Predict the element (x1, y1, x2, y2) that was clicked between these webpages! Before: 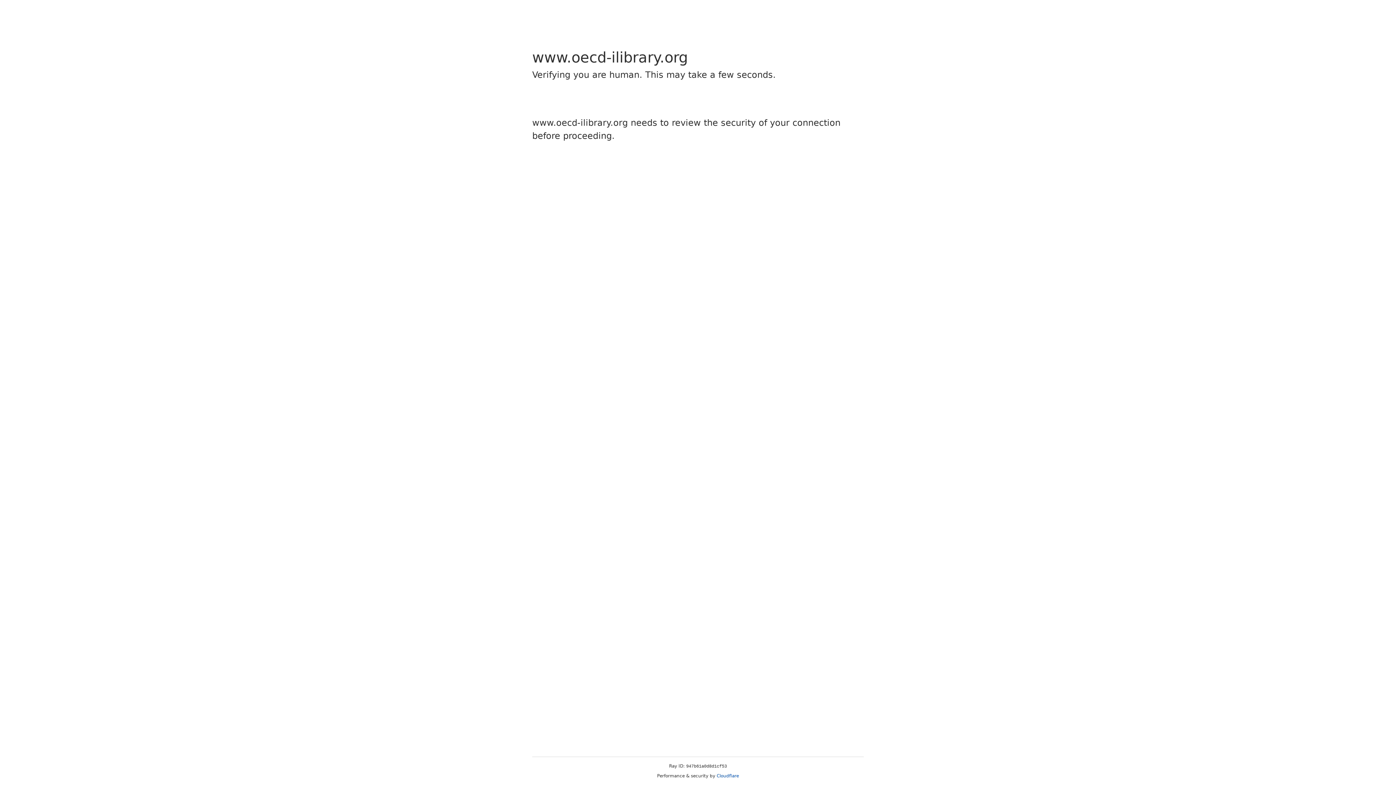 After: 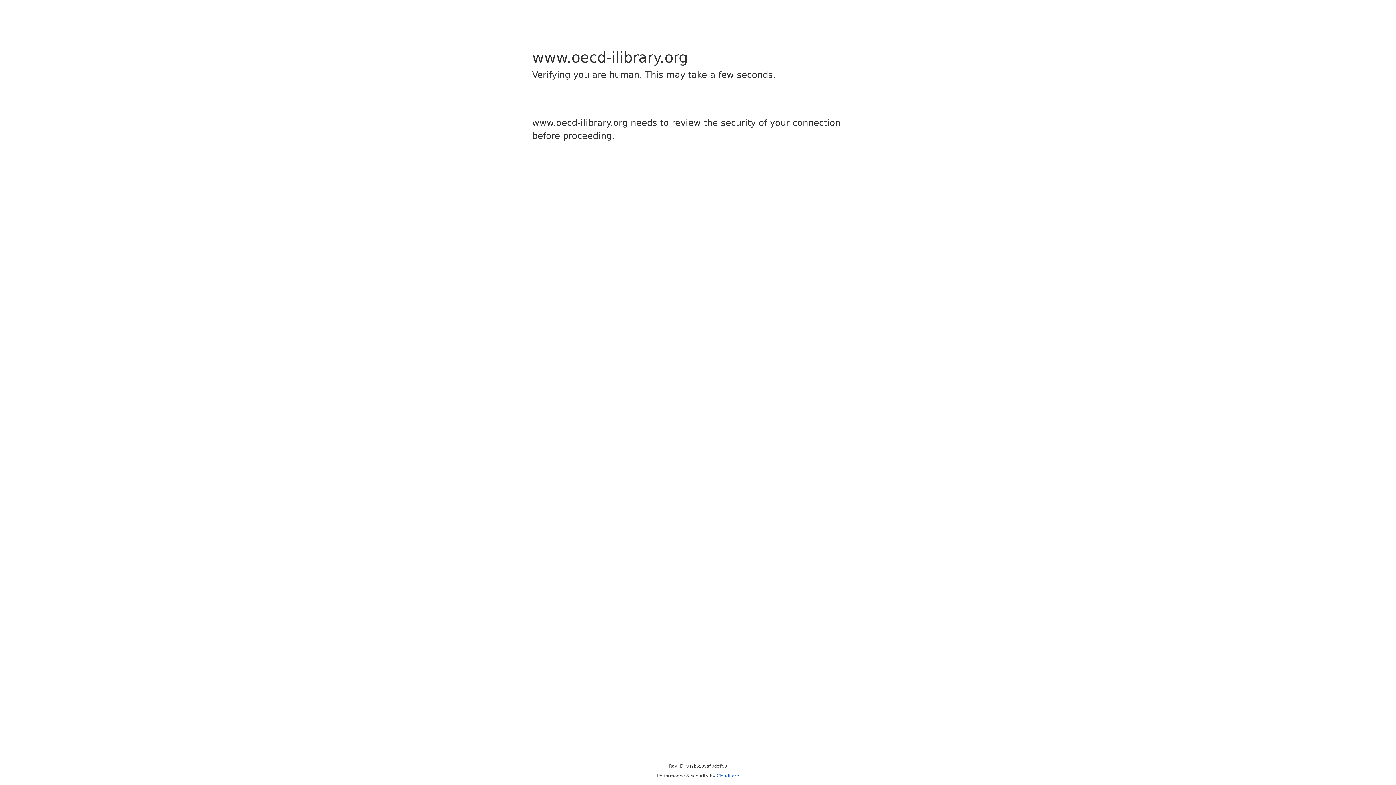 Action: bbox: (716, 773, 739, 778) label: Cloudflare